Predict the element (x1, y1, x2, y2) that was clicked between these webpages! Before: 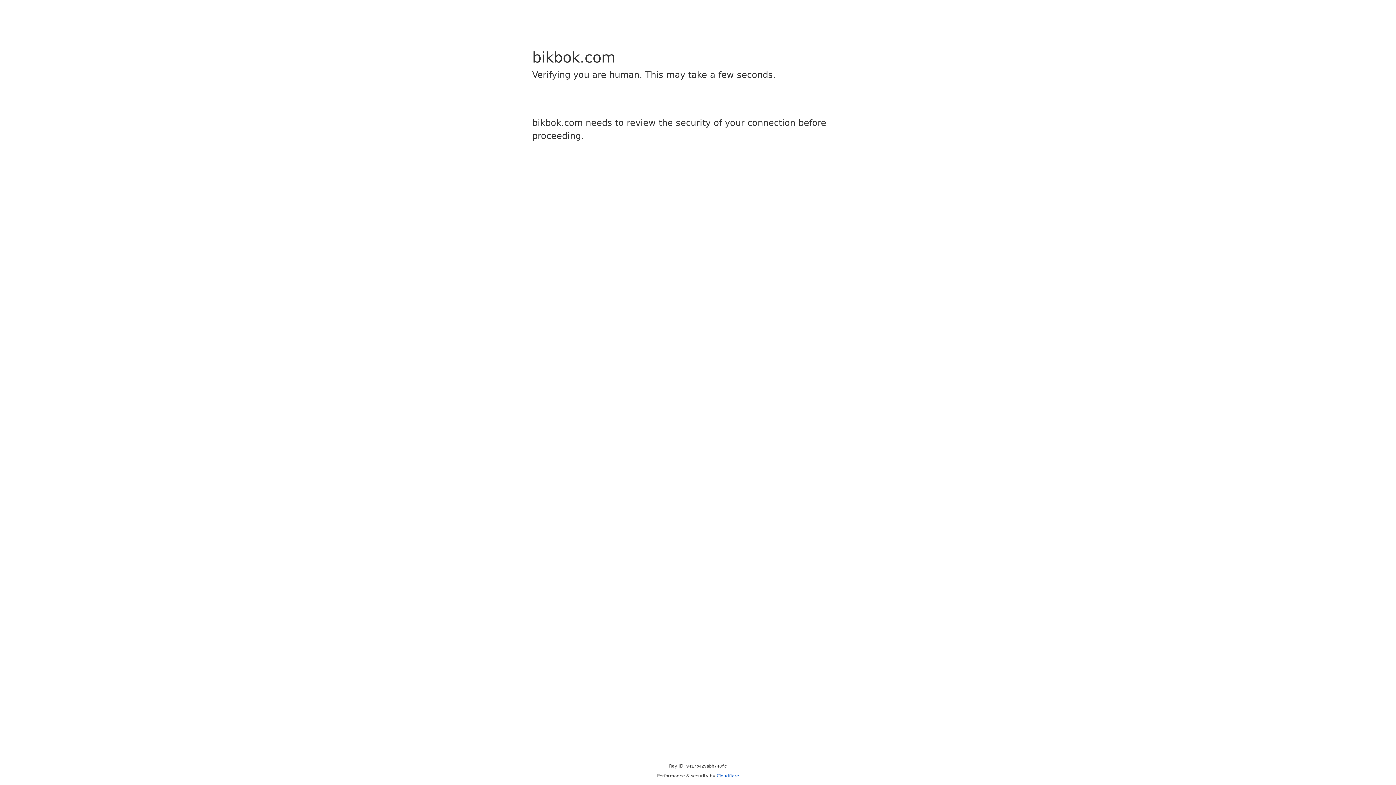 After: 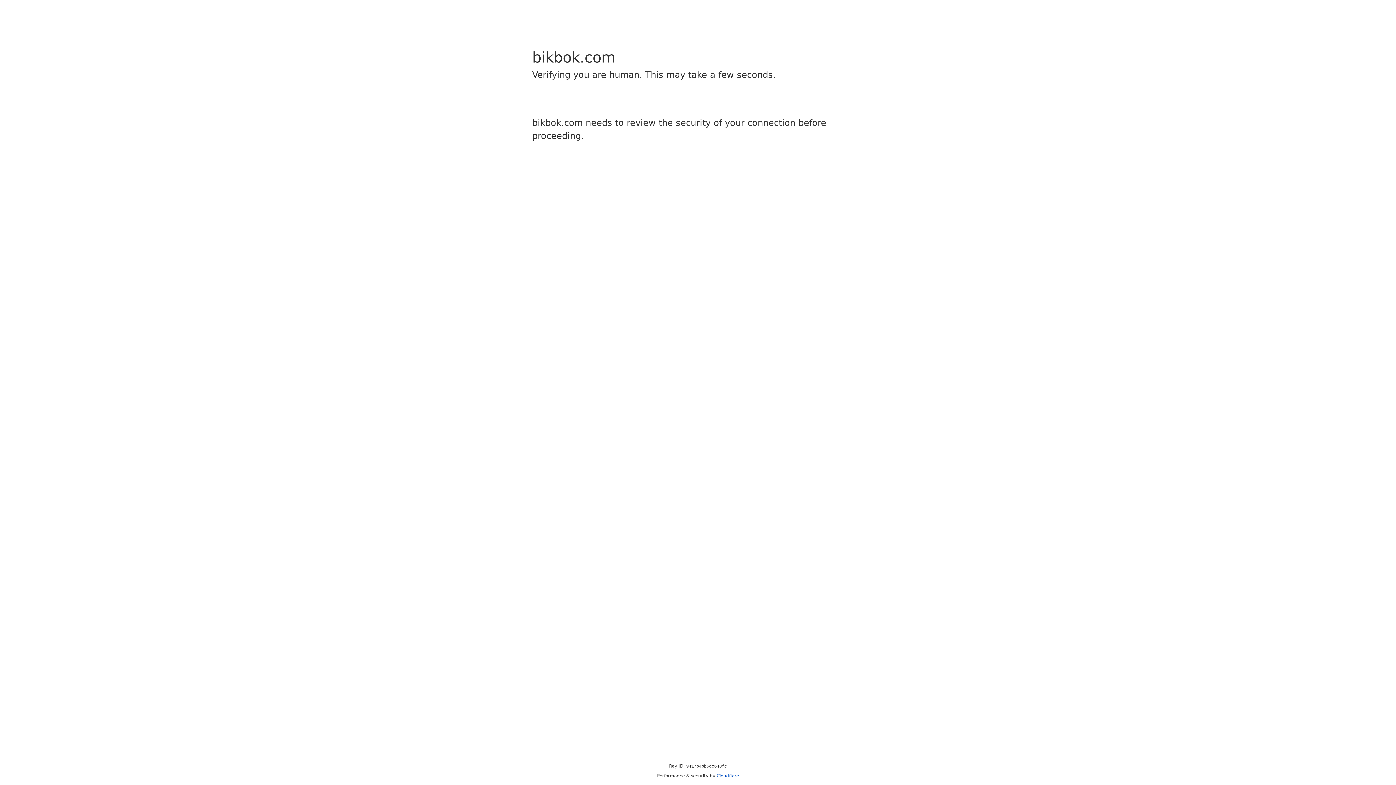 Action: label: Cloudflare bbox: (716, 773, 739, 778)